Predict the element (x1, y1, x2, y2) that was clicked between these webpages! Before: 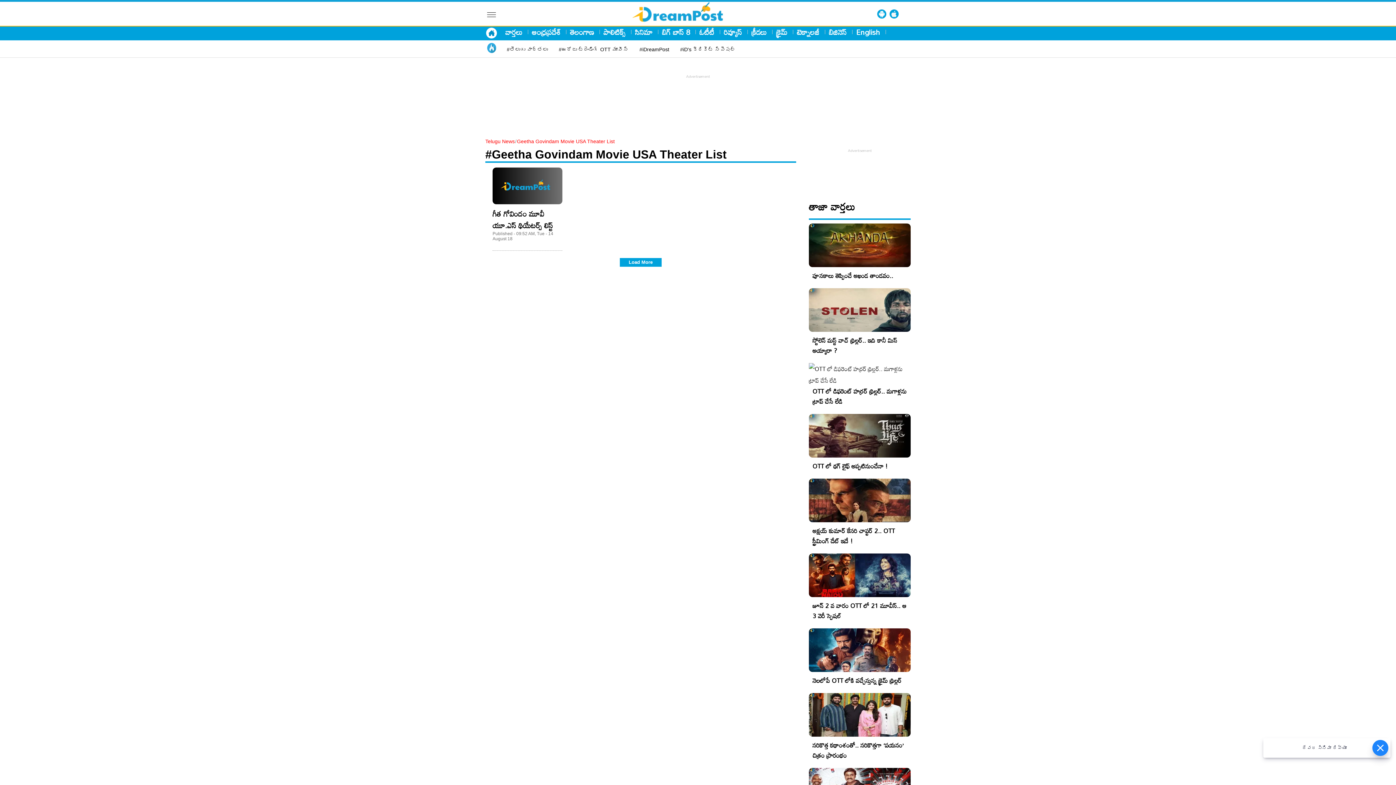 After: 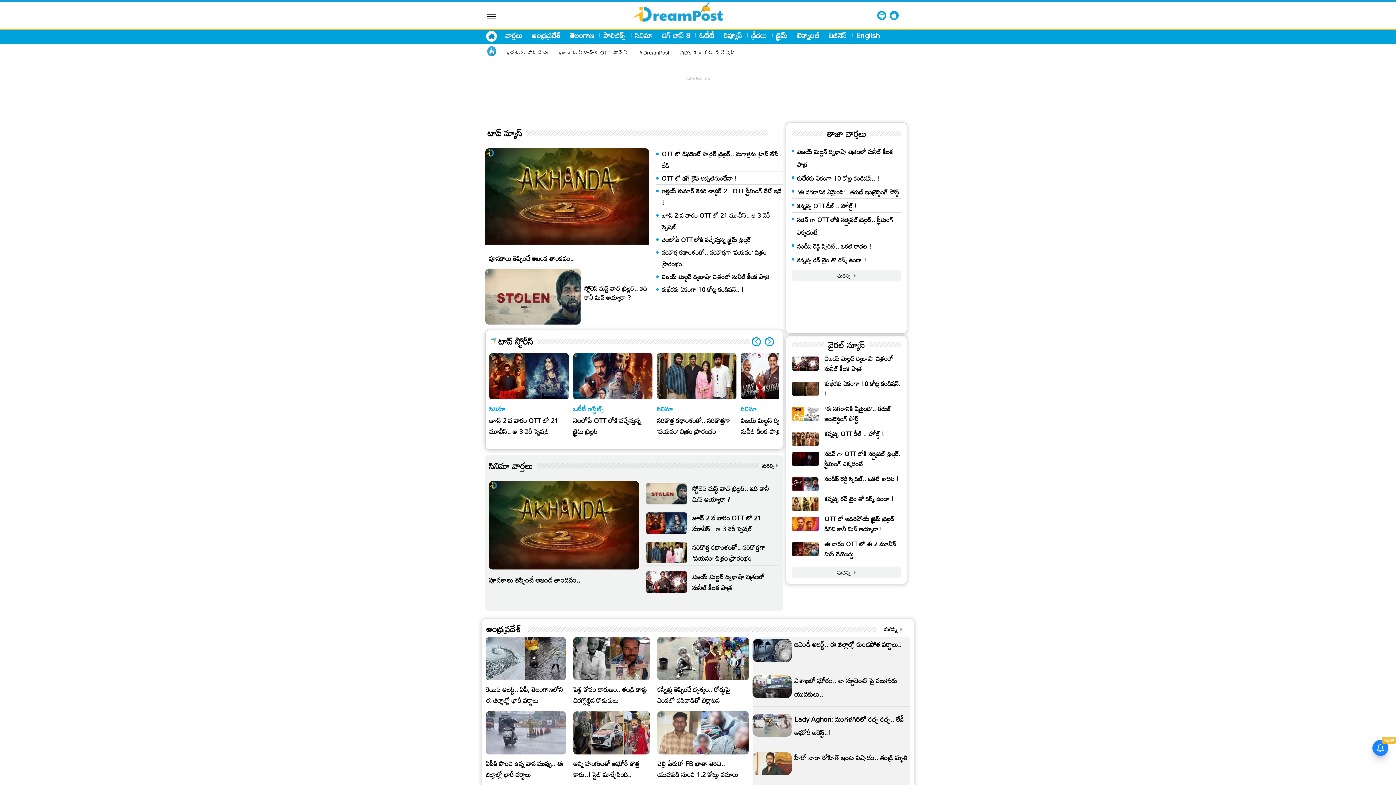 Action: bbox: (588, 14, 770, 25)